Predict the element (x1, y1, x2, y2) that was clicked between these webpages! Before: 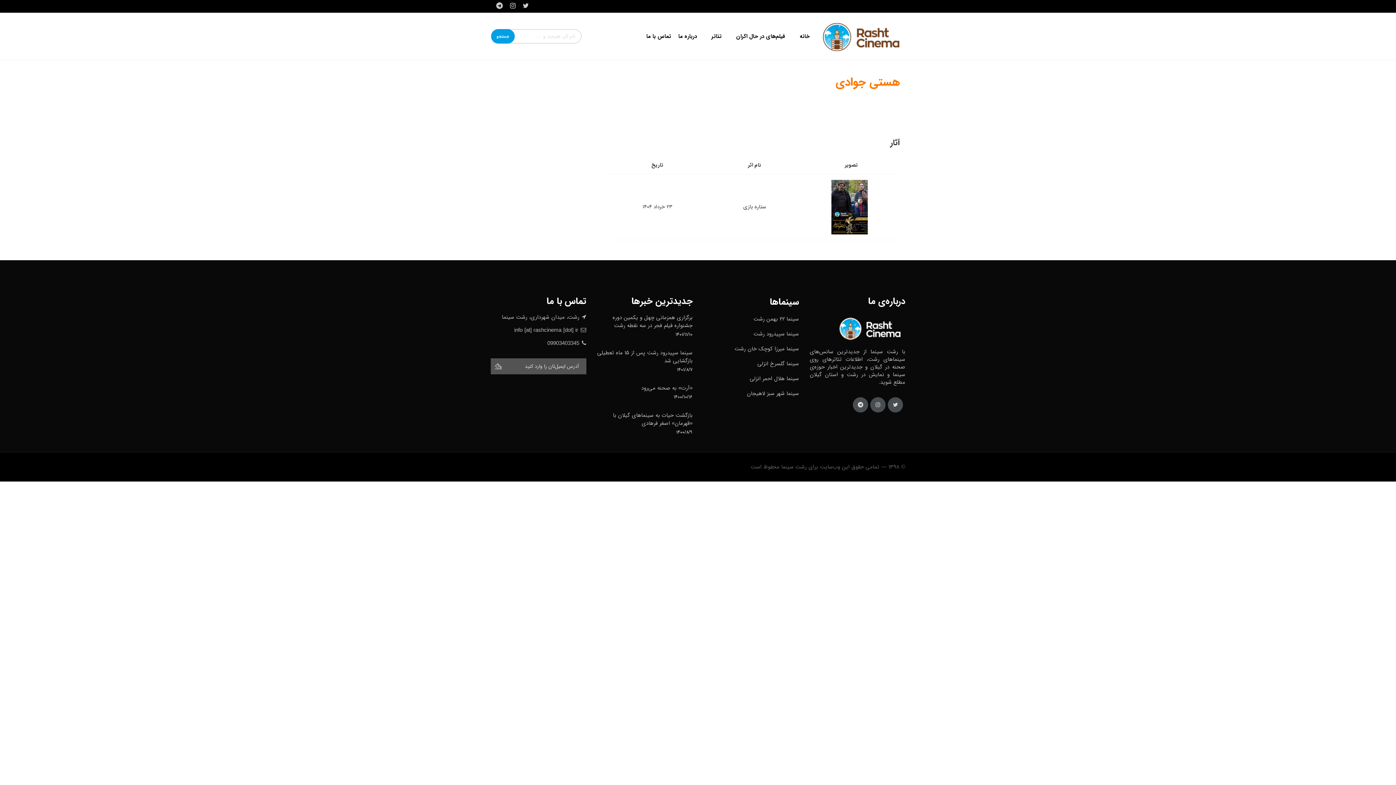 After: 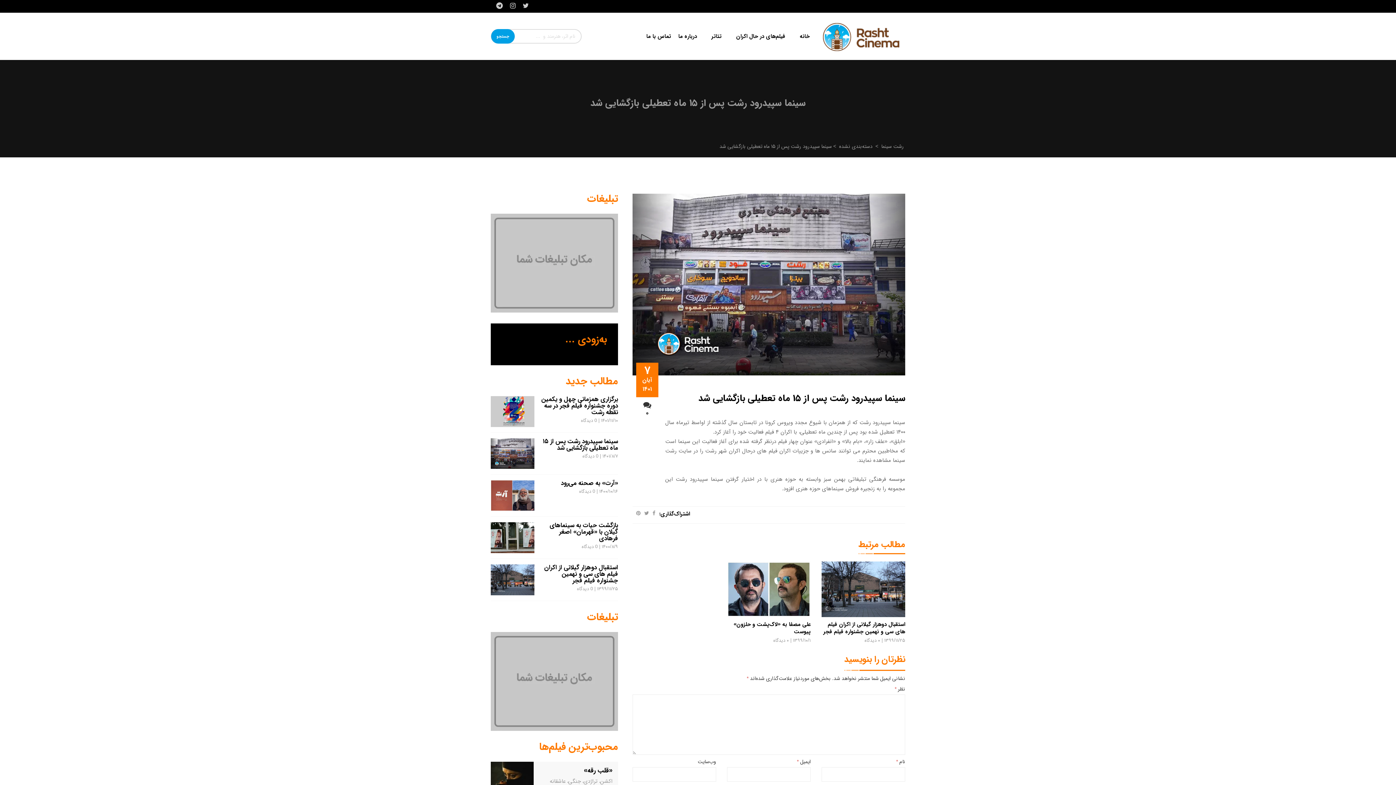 Action: bbox: (597, 348, 692, 365) label: سینما سپیدرود رشت پس از ۱۵ ماه تعطیلی بازگشایی شد